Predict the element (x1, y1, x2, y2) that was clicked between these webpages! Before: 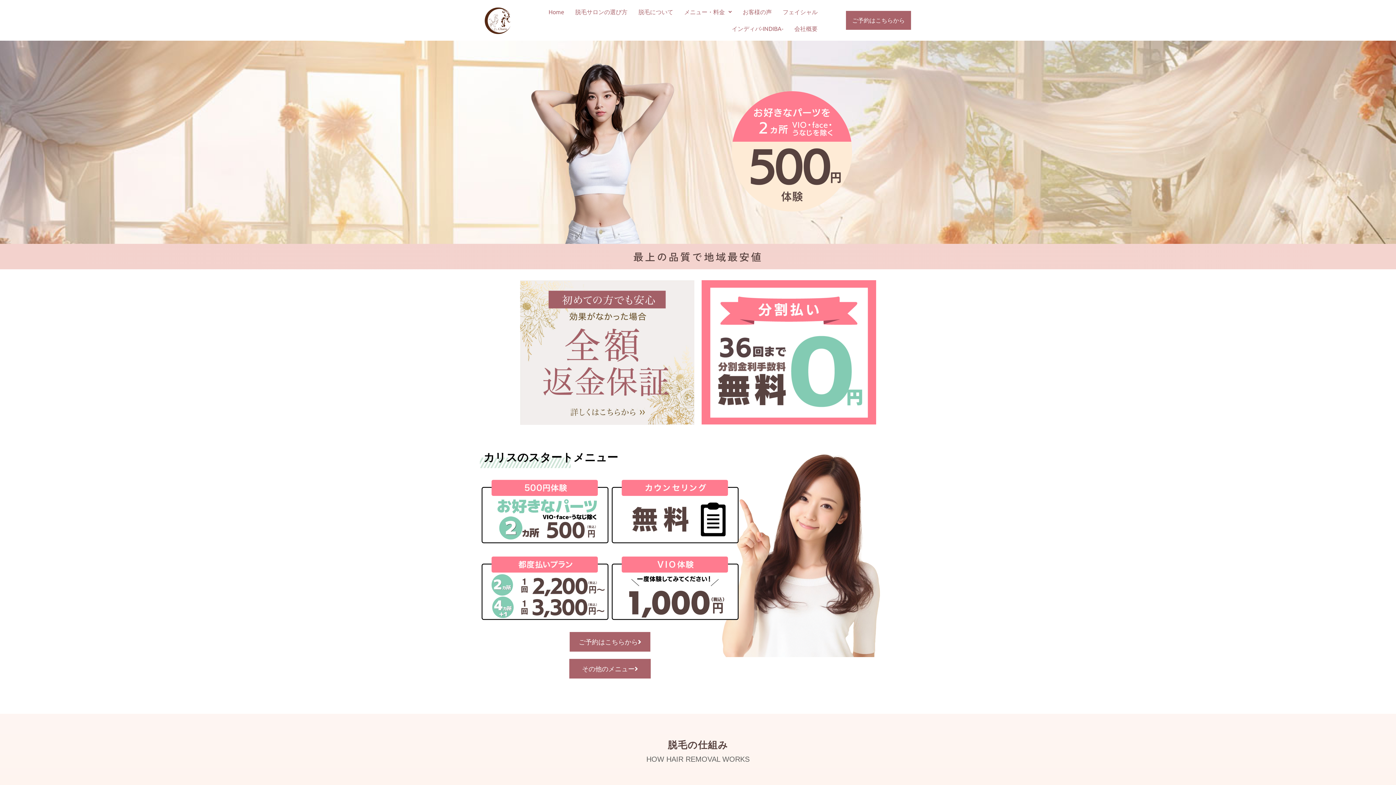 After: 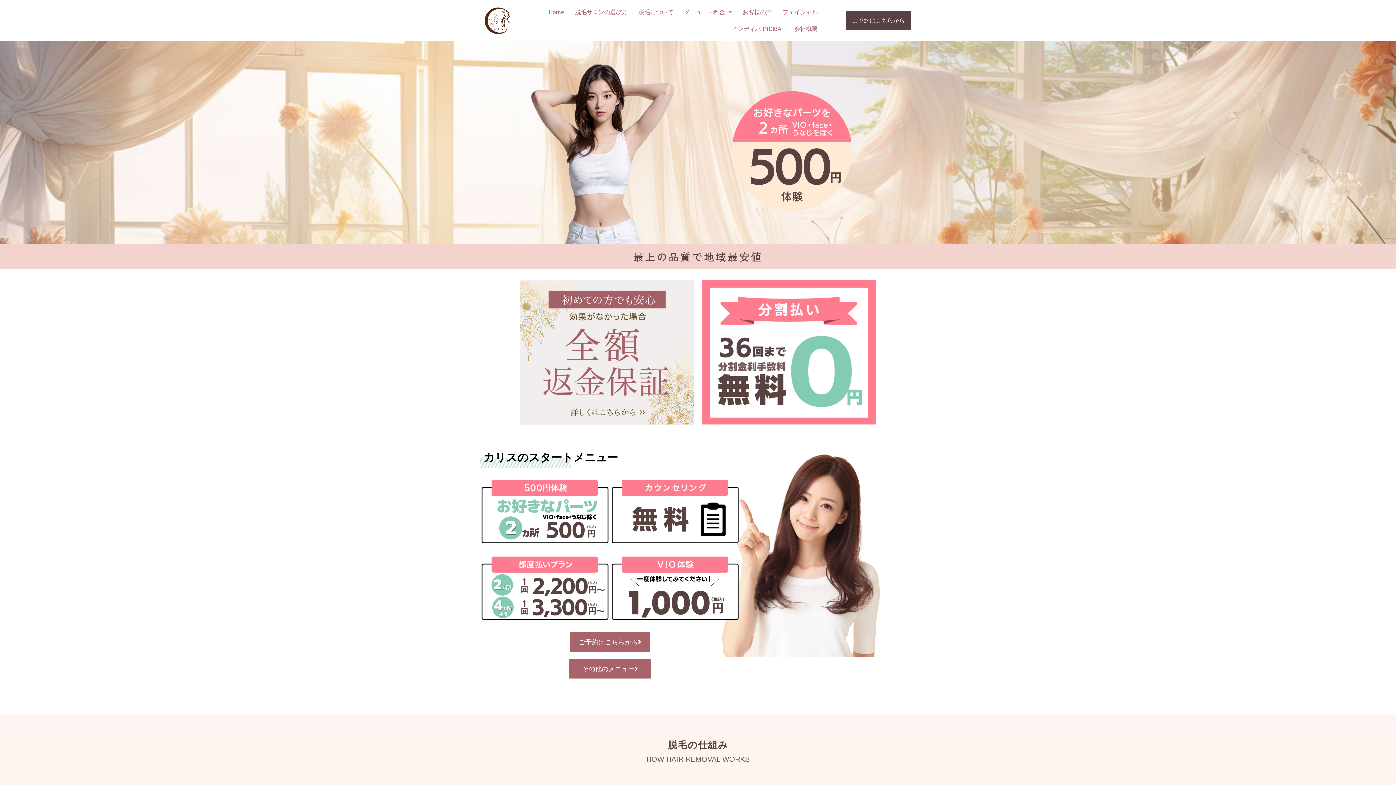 Action: bbox: (846, 10, 911, 29) label: ご予約はこちらから